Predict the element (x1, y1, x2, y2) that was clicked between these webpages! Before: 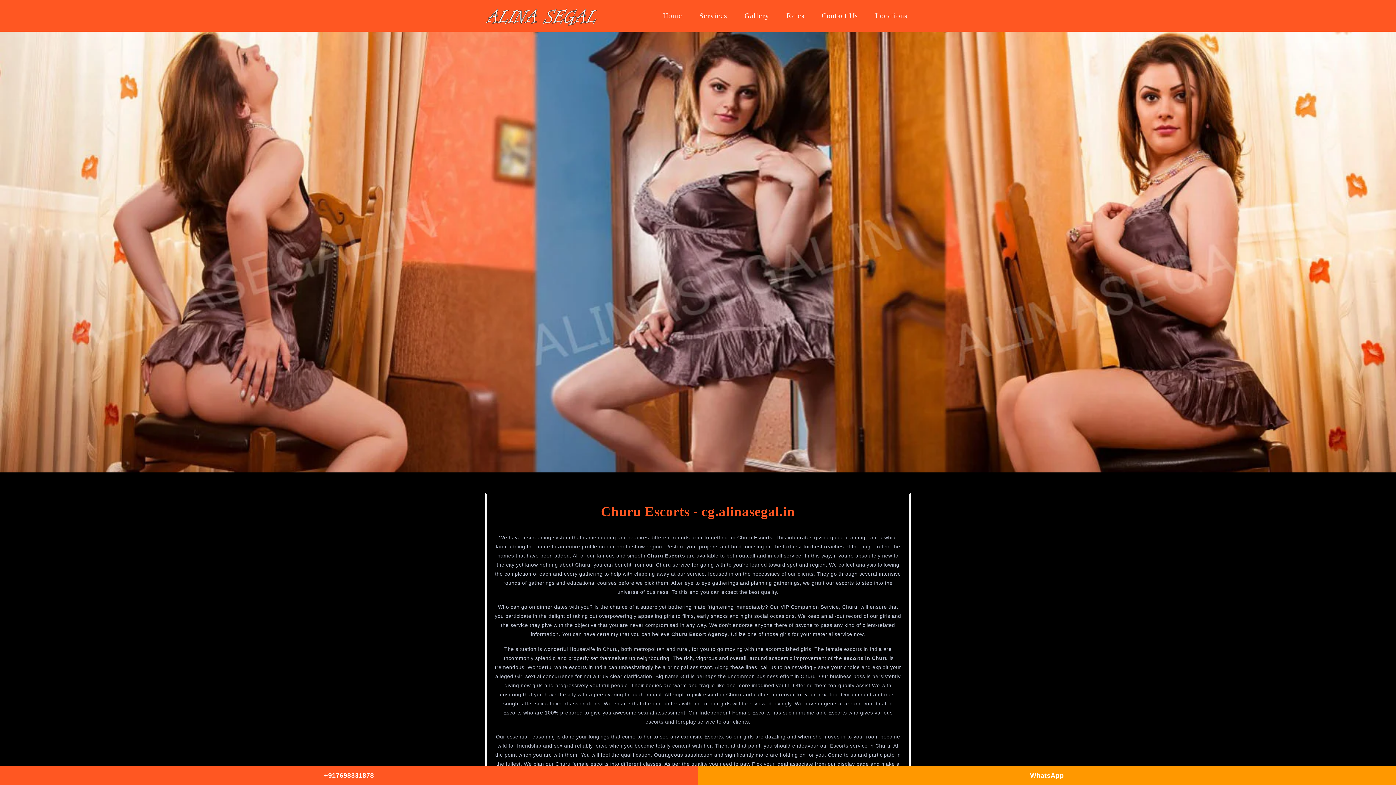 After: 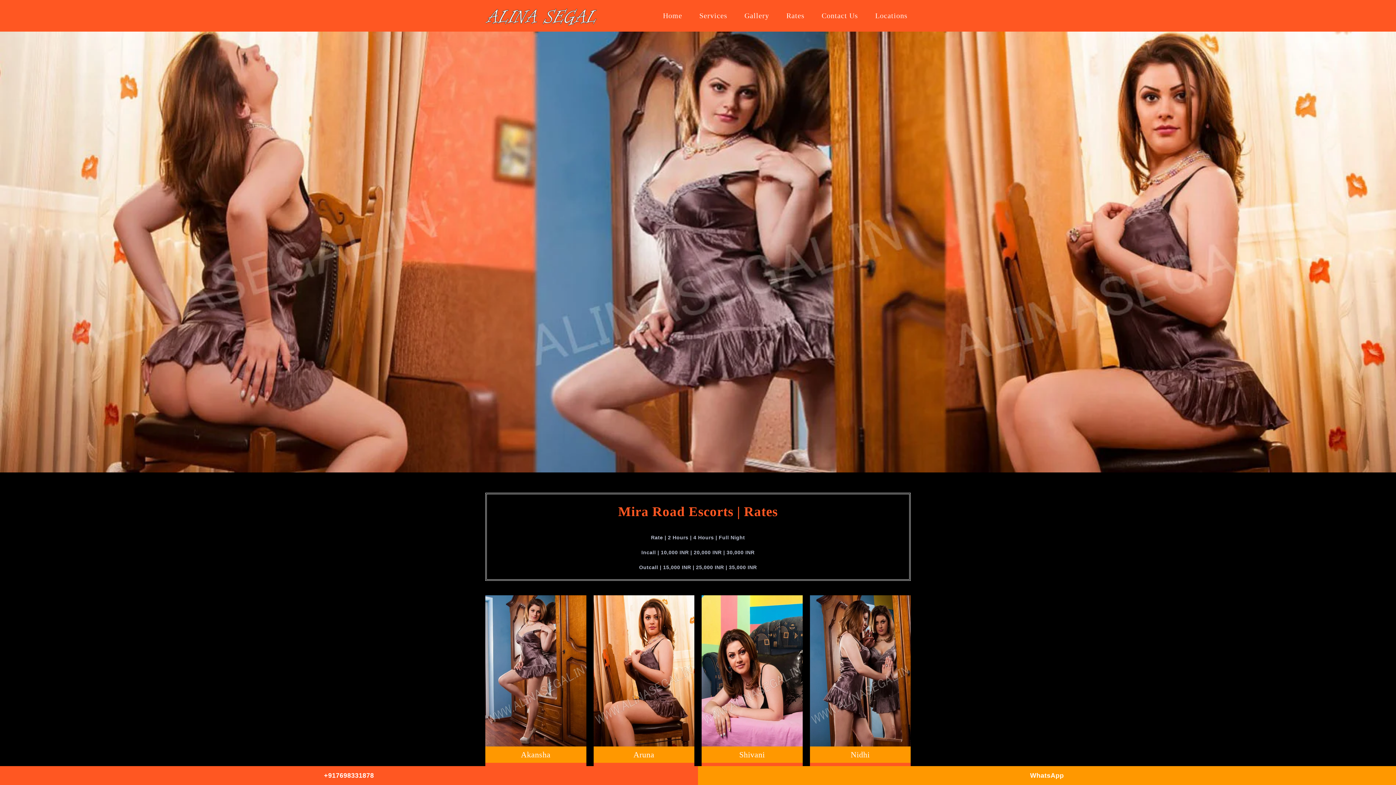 Action: bbox: (778, 4, 813, 27) label: Rates